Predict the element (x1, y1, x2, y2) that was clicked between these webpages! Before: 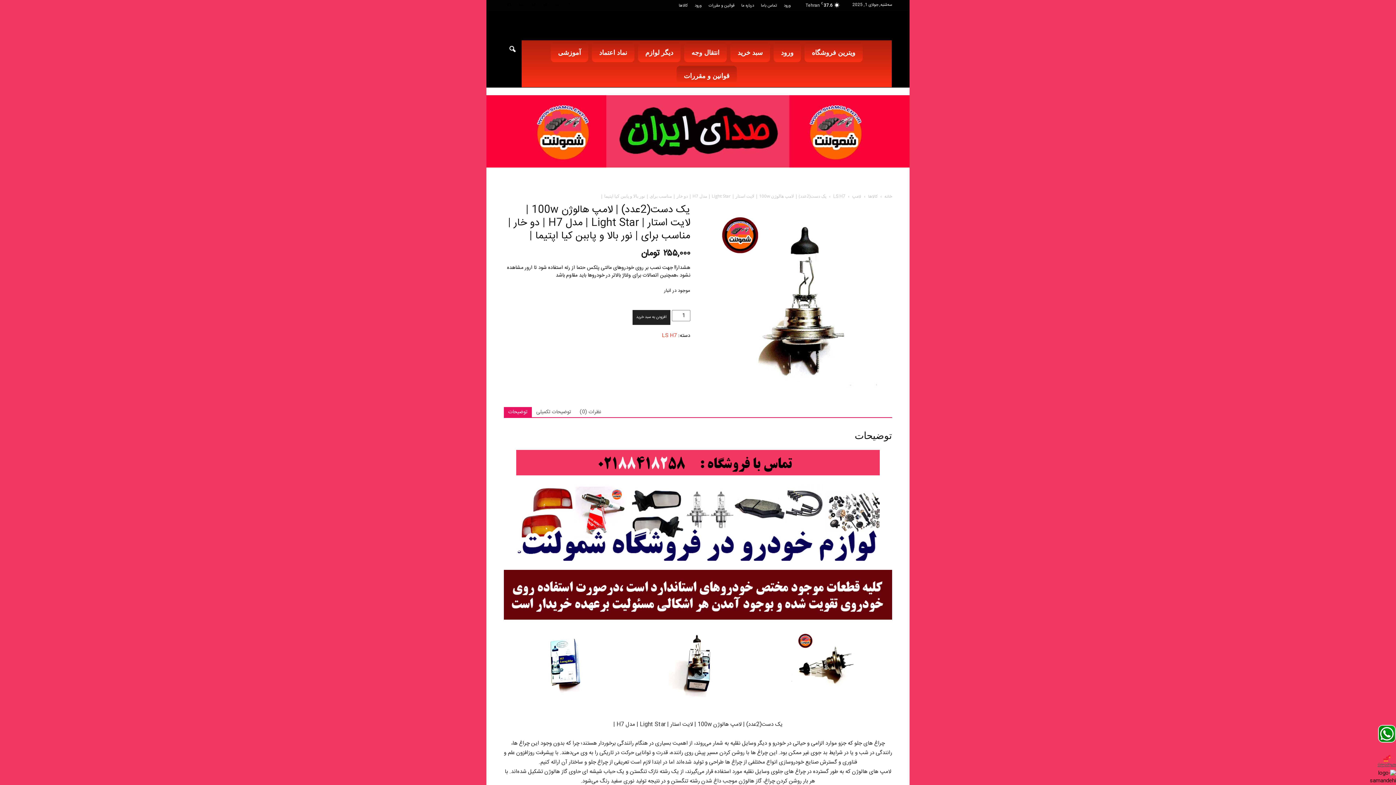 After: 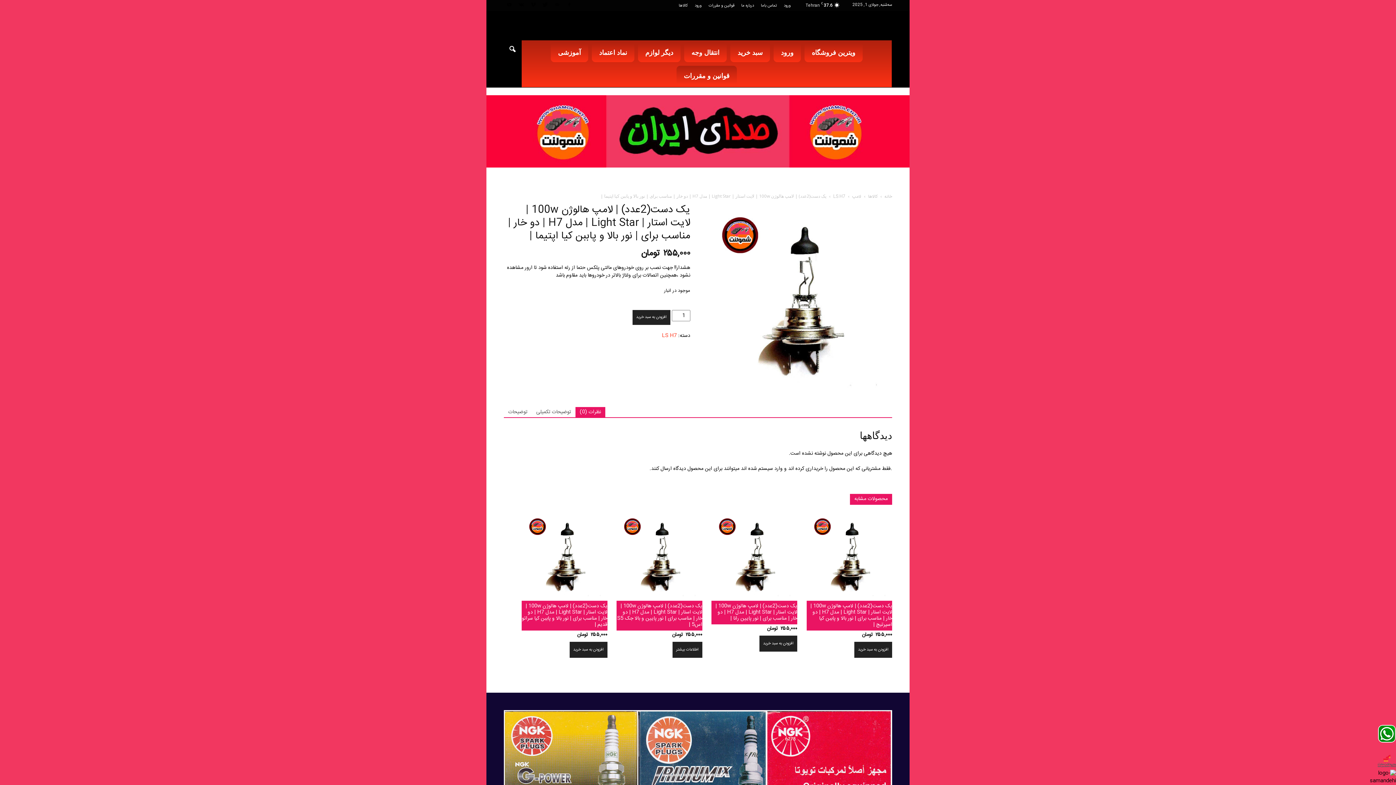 Action: label: نظرات (0) bbox: (575, 407, 605, 418)